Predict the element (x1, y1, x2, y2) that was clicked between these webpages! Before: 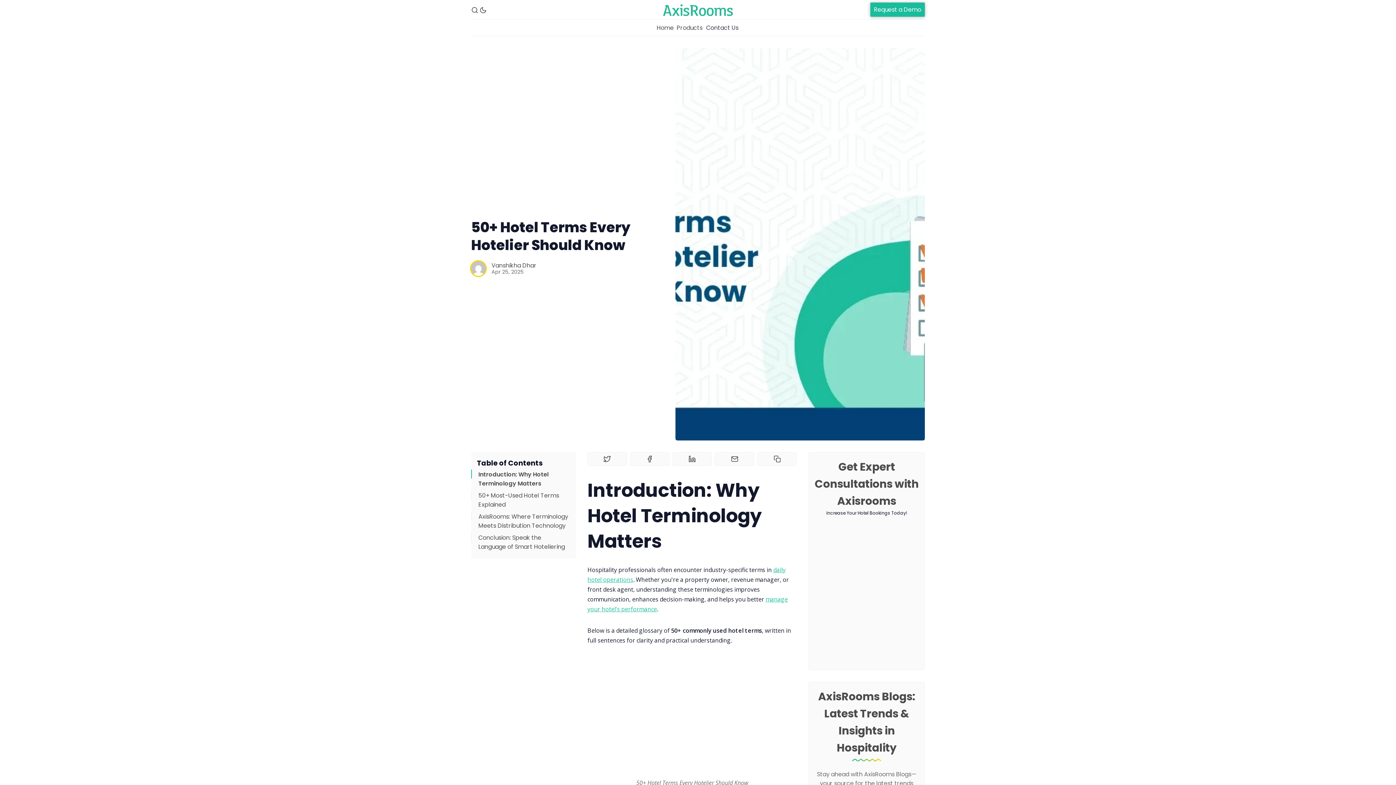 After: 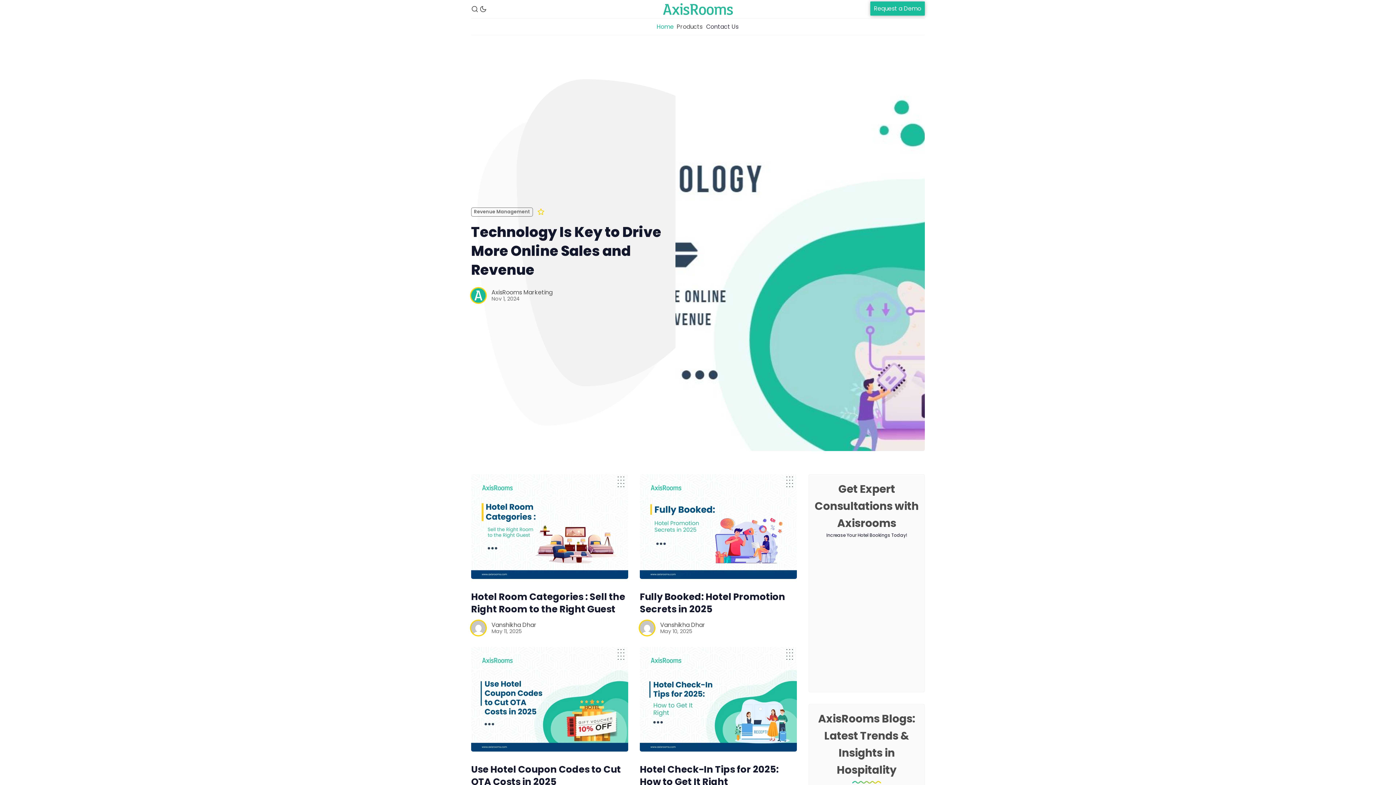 Action: bbox: (663, 1, 733, 18)